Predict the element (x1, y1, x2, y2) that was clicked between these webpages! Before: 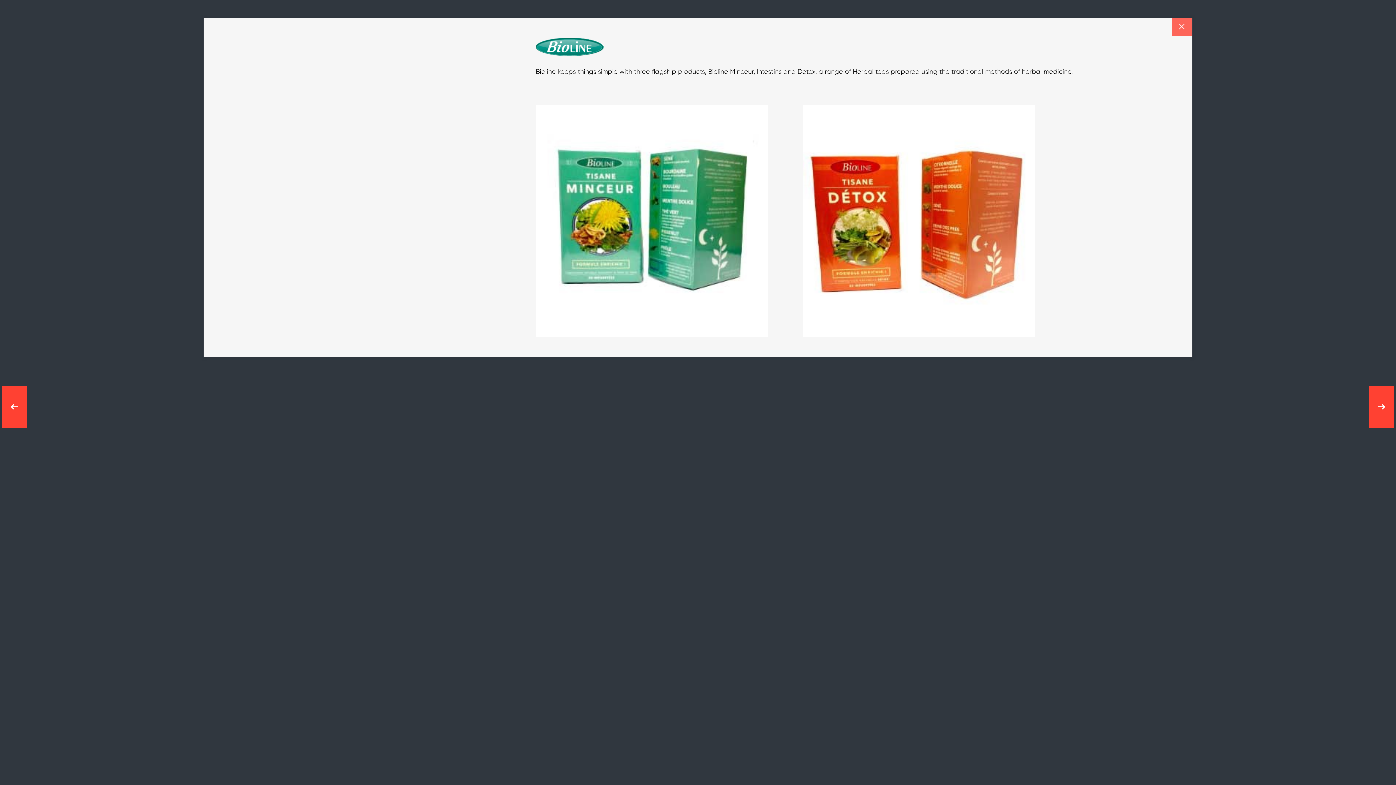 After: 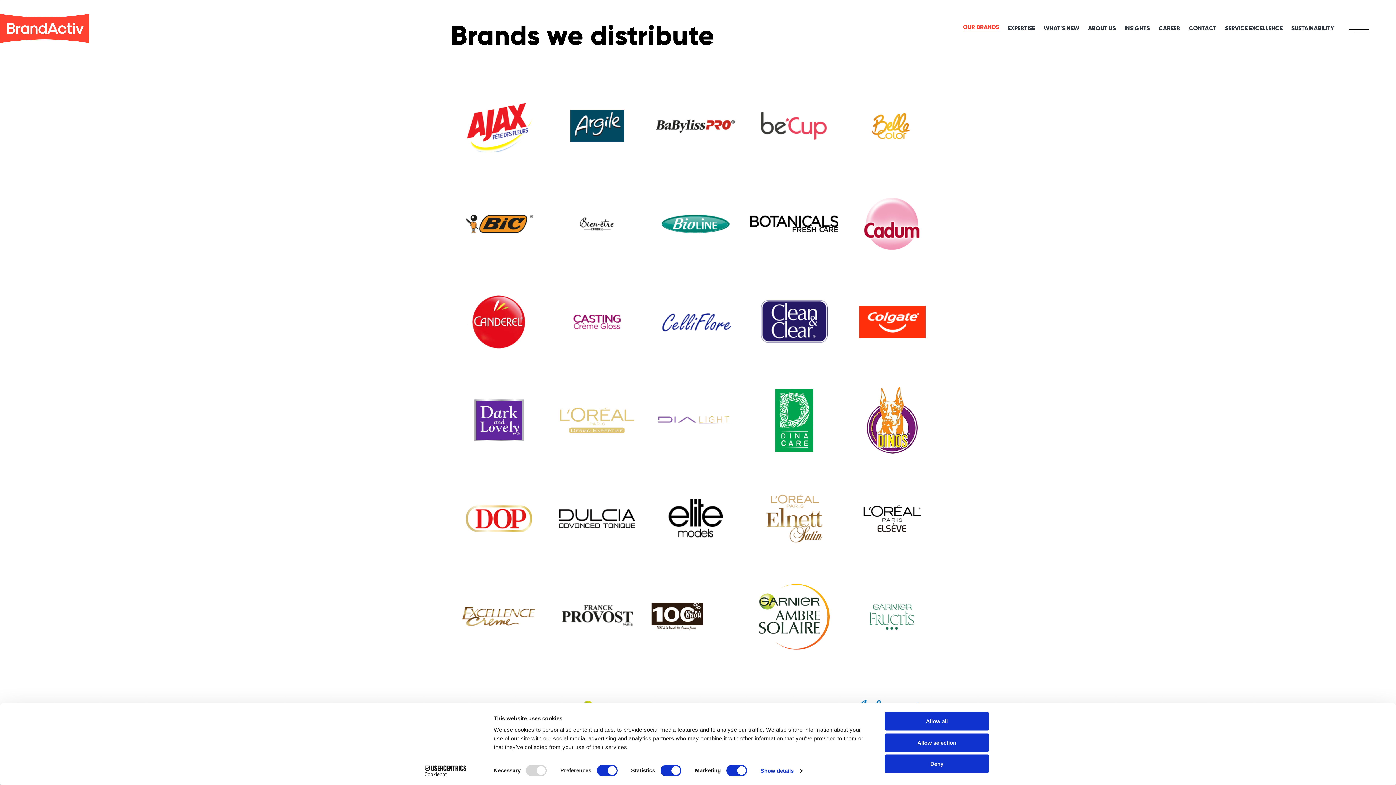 Action: bbox: (1172, 17, 1192, 36)